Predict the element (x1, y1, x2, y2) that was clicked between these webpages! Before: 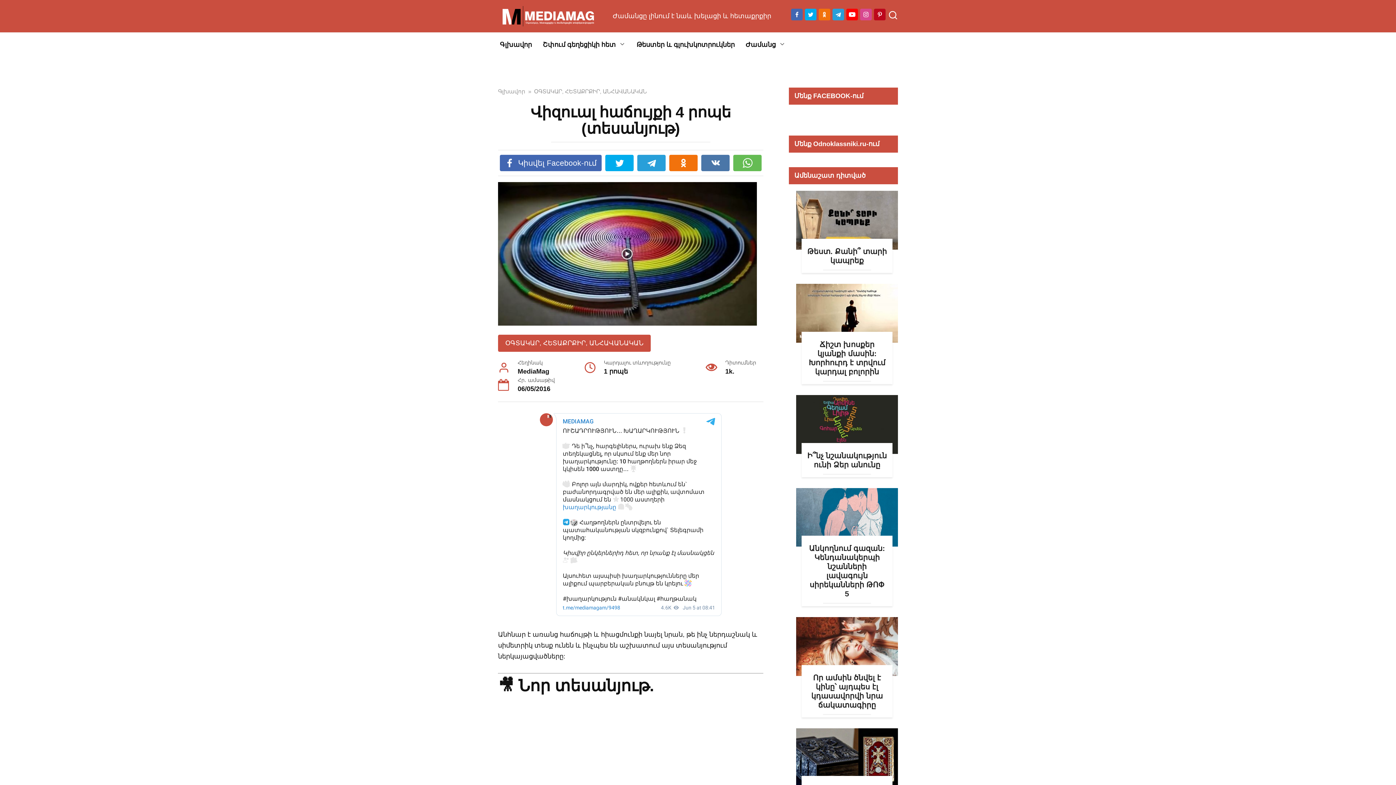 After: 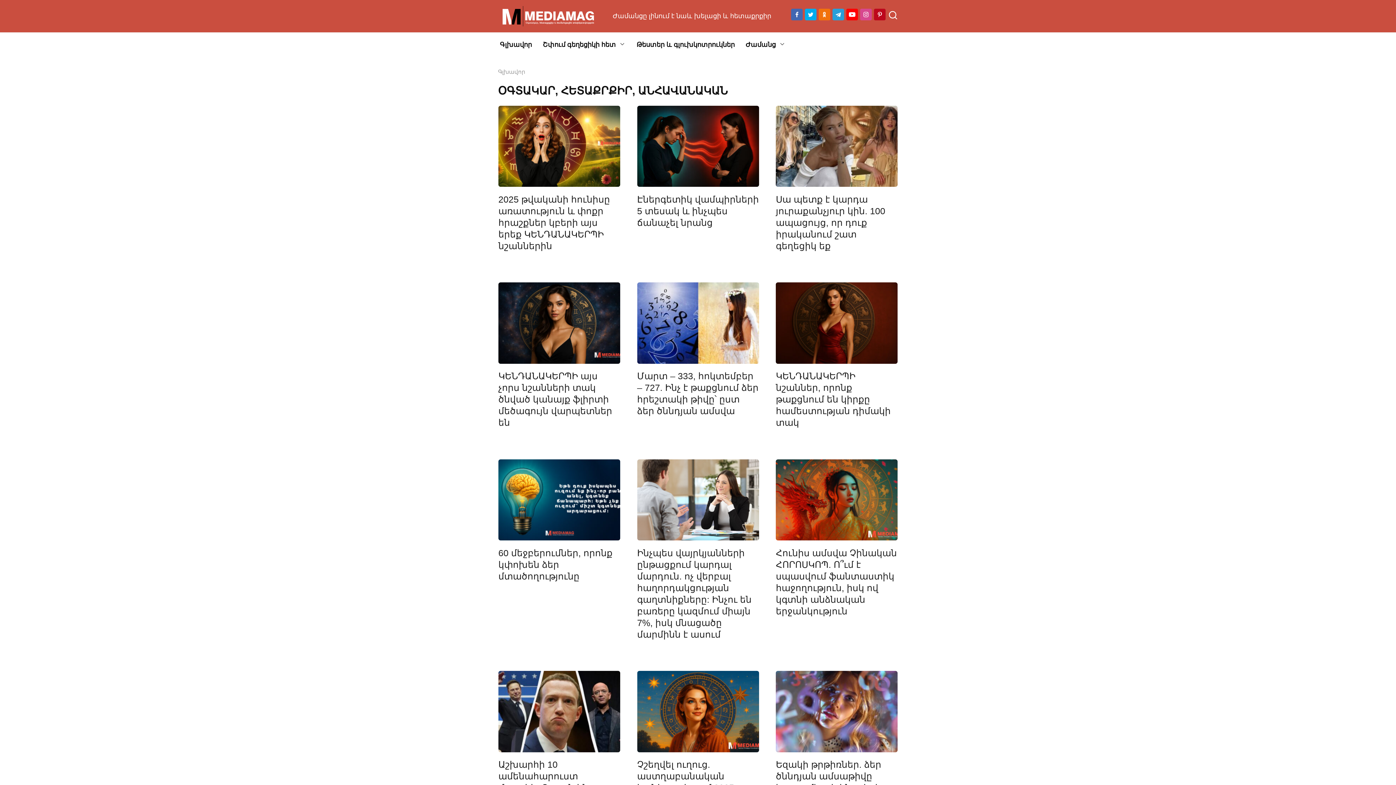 Action: bbox: (534, 88, 646, 94) label: ՕԳՏԱԿԱՐ, ՀԵՏԱՔՐՔԻՐ, ԱՆՀԱՎԱՆԱԿԱՆ